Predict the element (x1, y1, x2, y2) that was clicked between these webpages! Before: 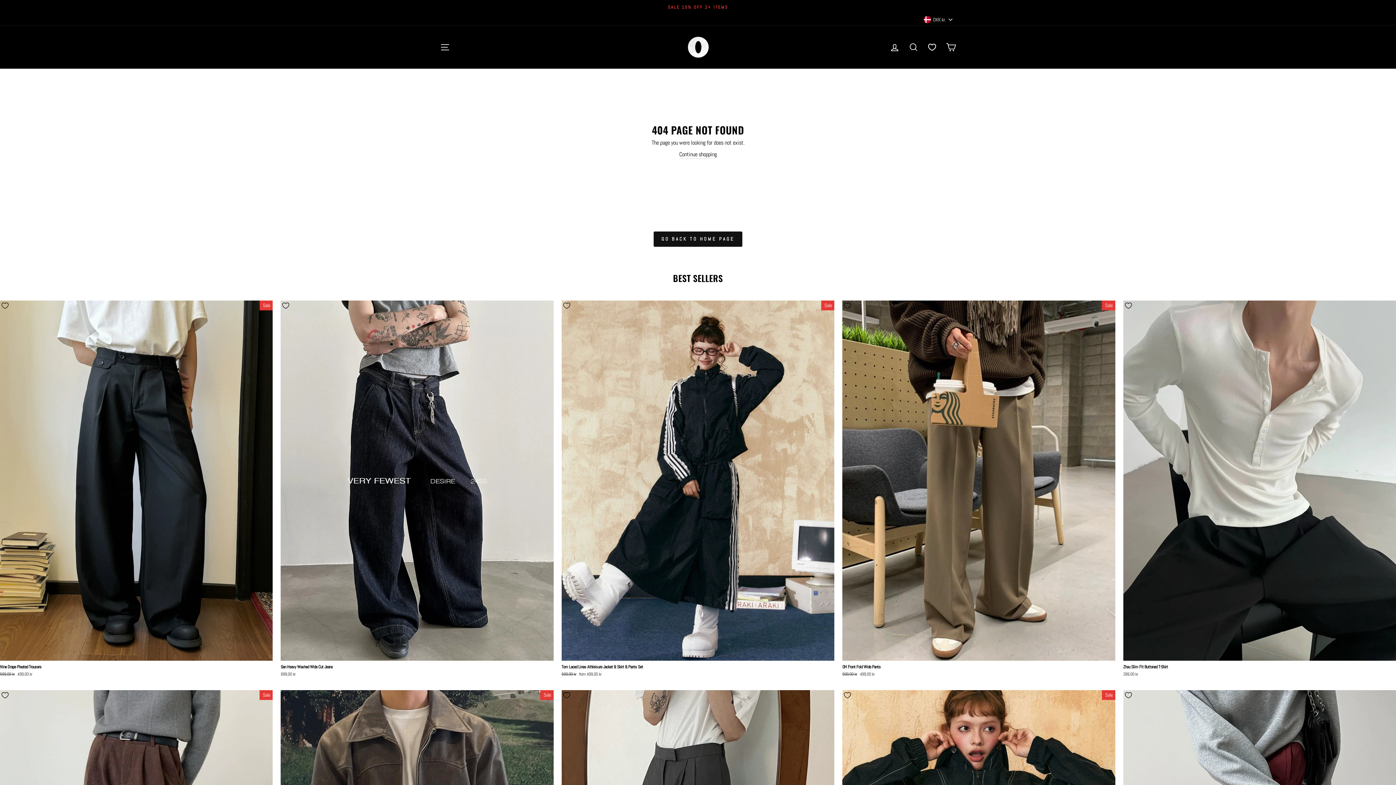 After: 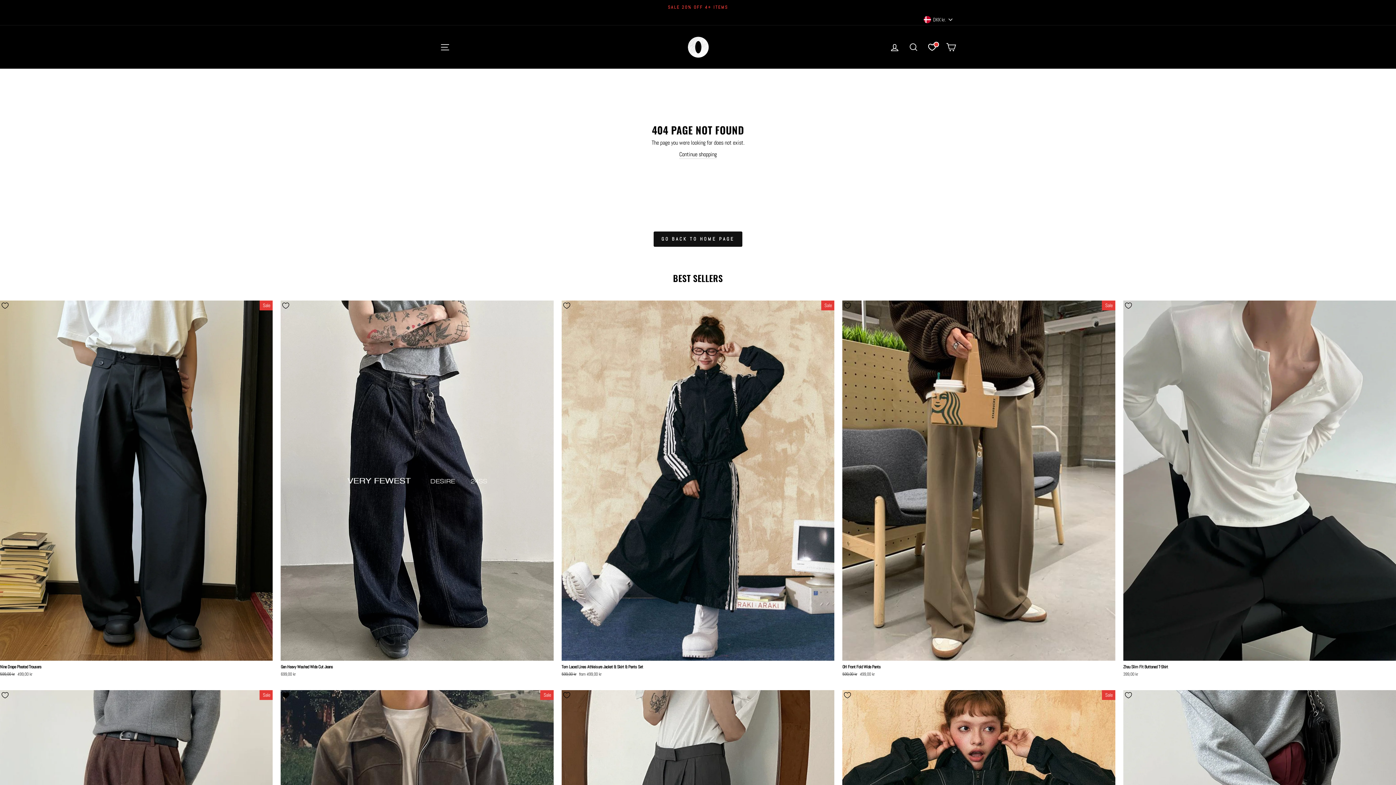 Action: bbox: (277, 686, 294, 704) label: Add to Wishlist